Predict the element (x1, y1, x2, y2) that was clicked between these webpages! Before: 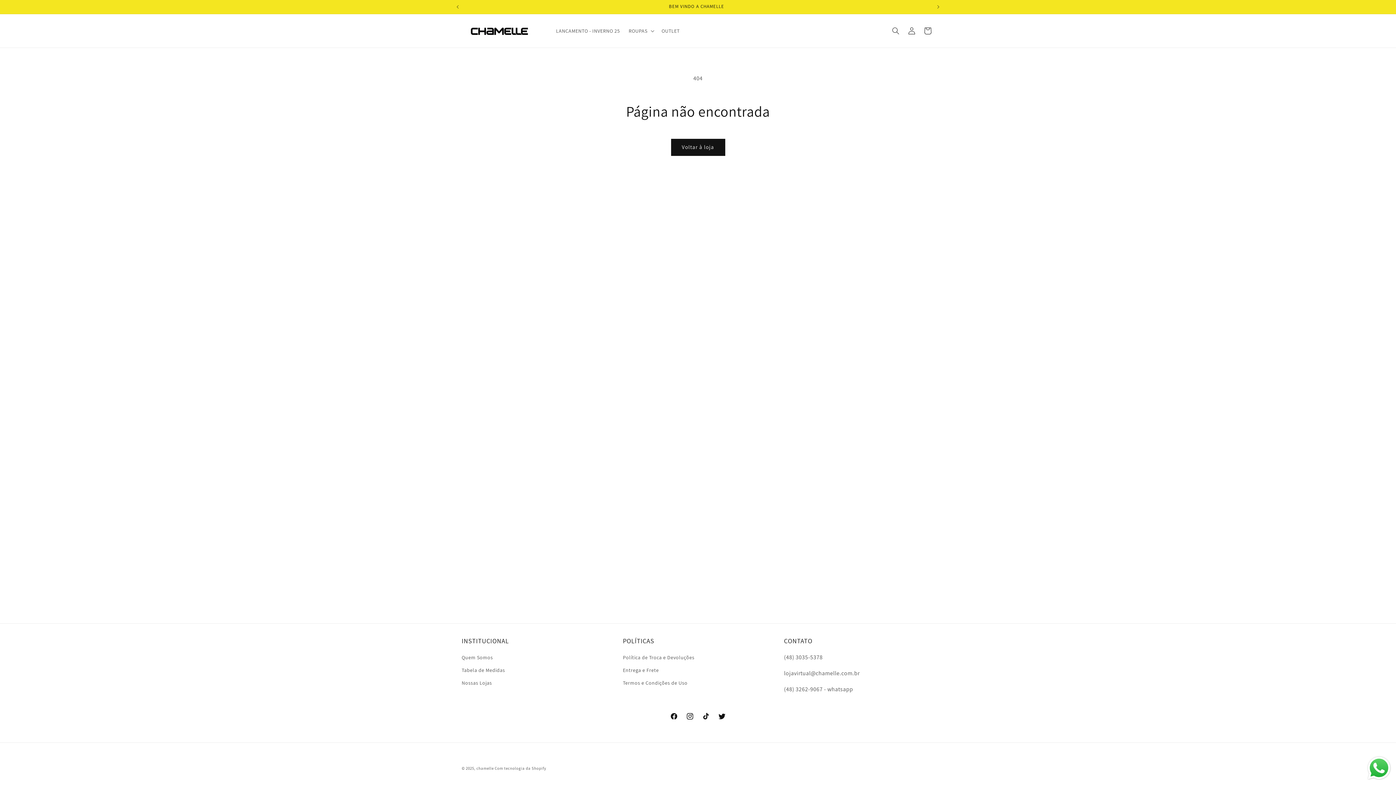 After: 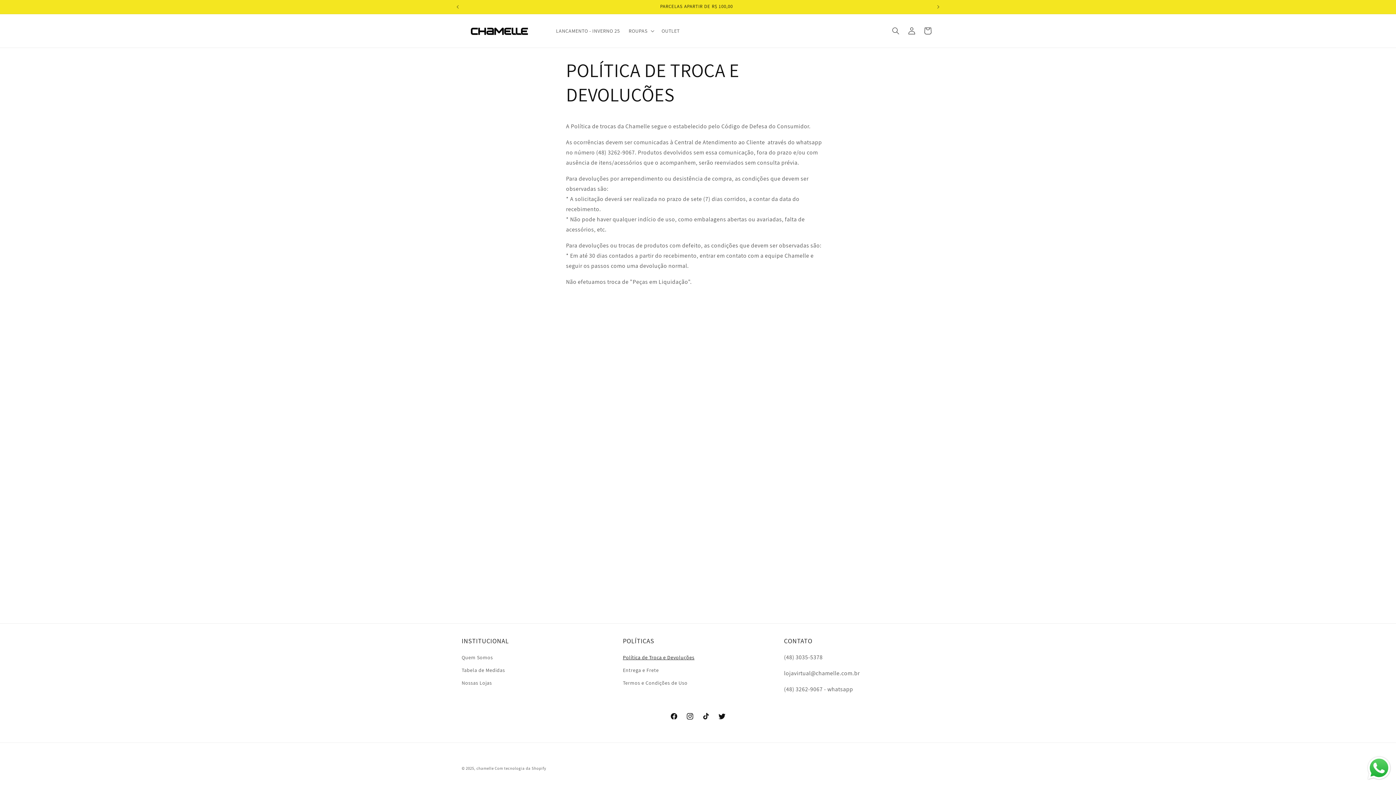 Action: bbox: (623, 653, 694, 664) label: Política de Troca e Devoluções